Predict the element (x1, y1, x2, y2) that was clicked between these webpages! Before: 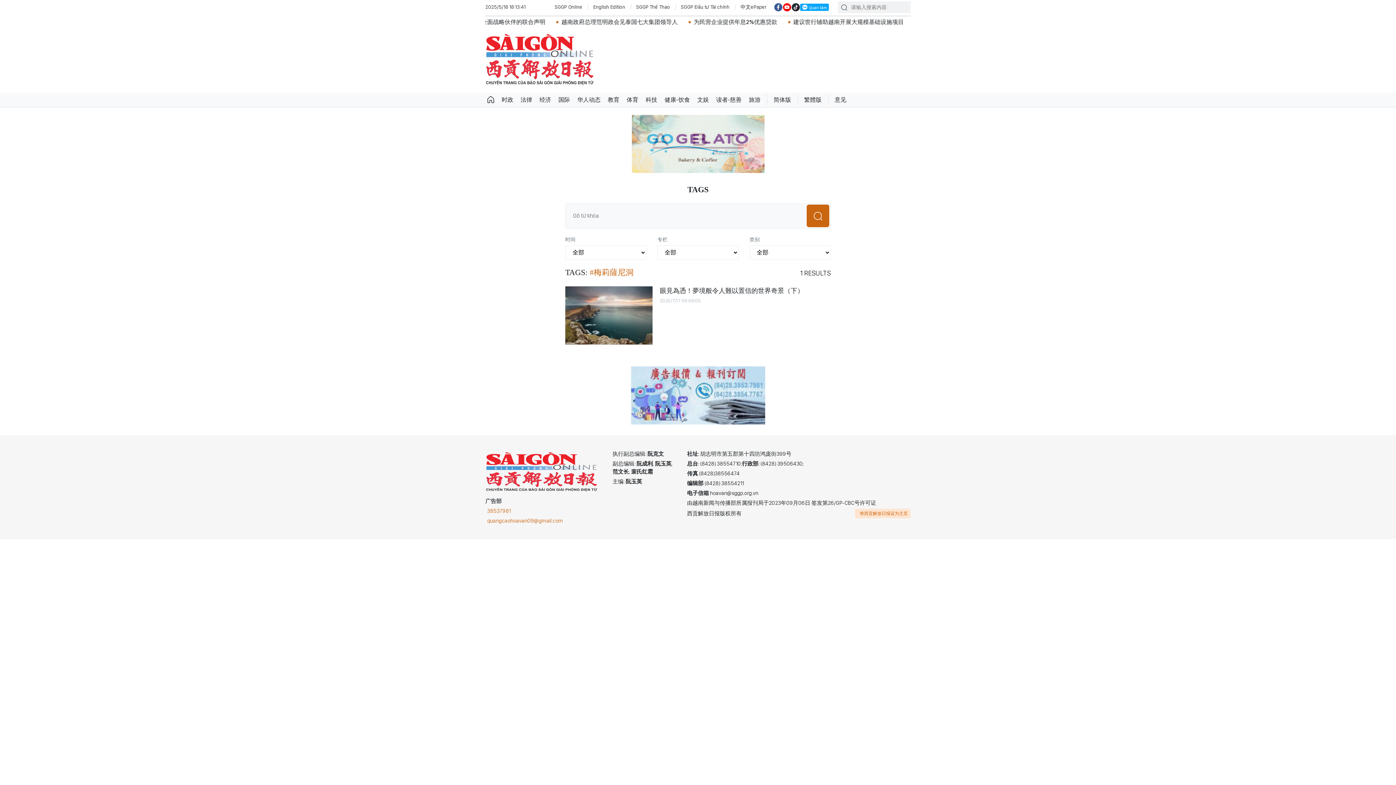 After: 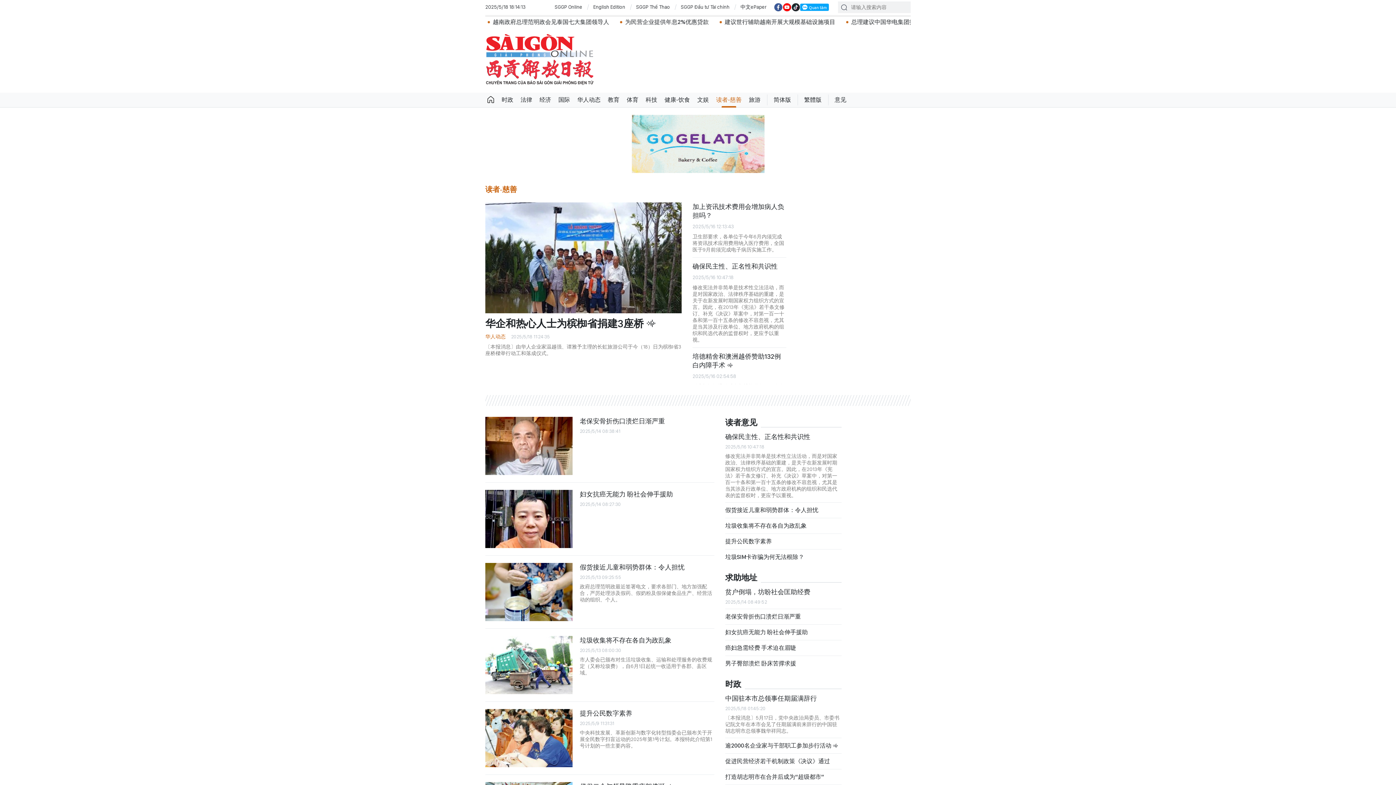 Action: bbox: (712, 92, 745, 107) label: 读者-慈善